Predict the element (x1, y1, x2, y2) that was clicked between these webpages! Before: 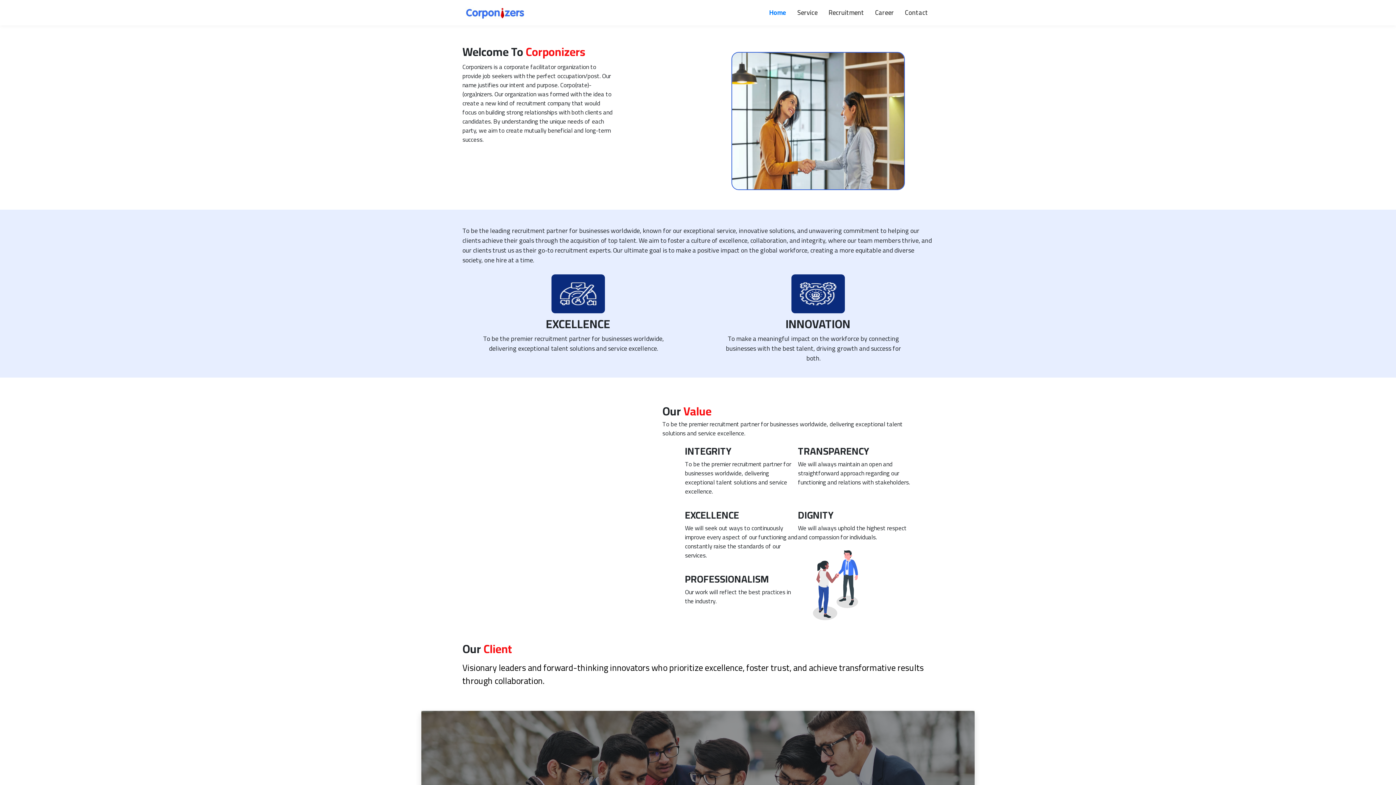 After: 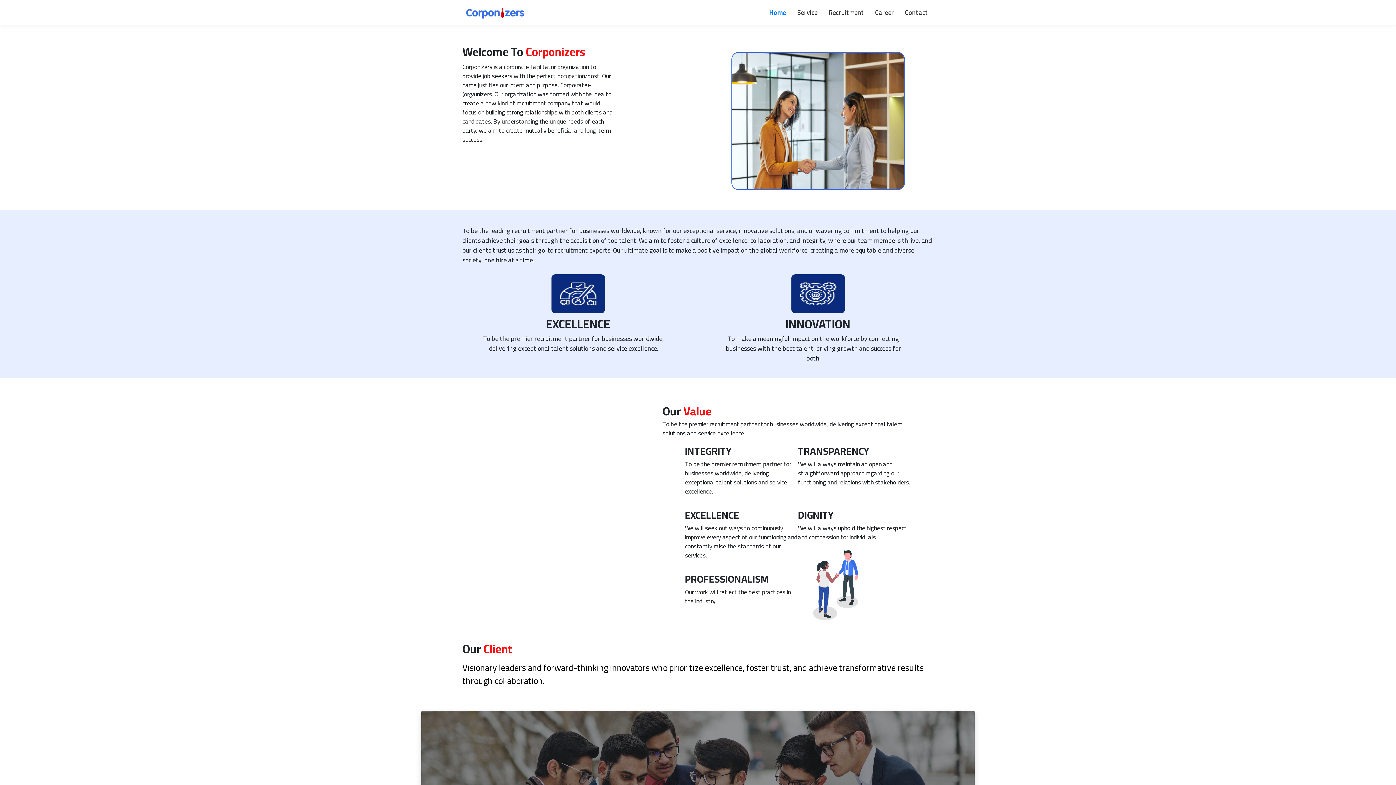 Action: bbox: (462, 1, 528, 23)